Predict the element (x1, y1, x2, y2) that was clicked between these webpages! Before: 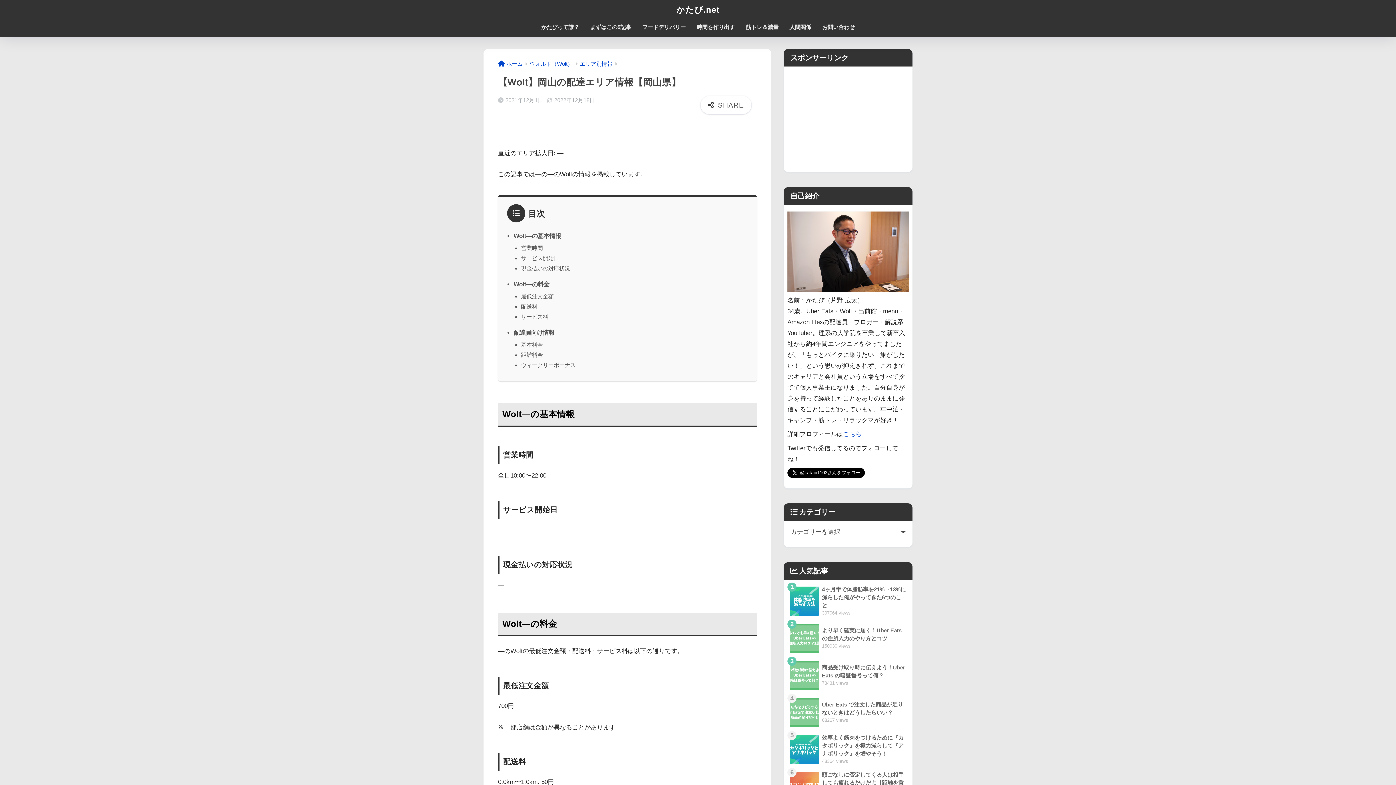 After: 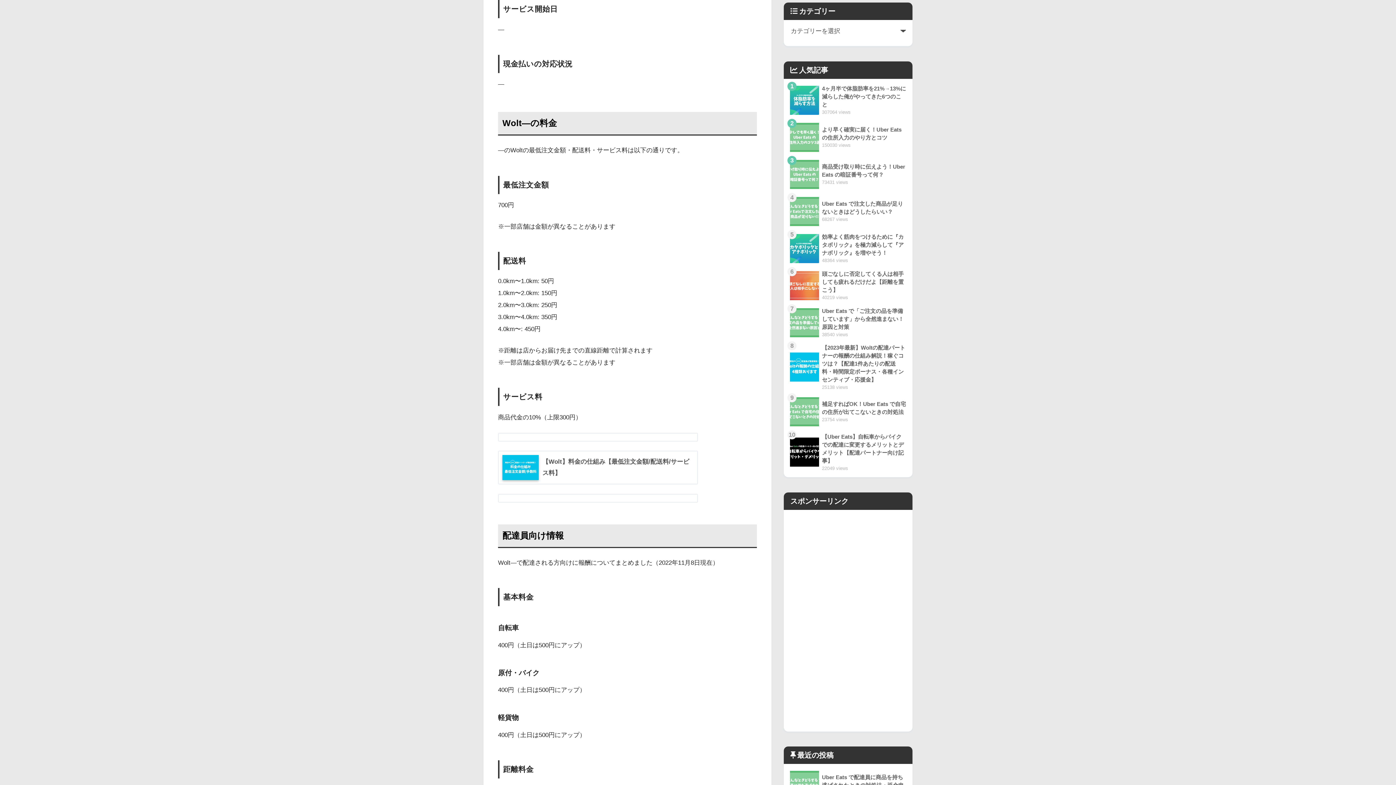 Action: label: サービス開始日 bbox: (521, 255, 559, 261)